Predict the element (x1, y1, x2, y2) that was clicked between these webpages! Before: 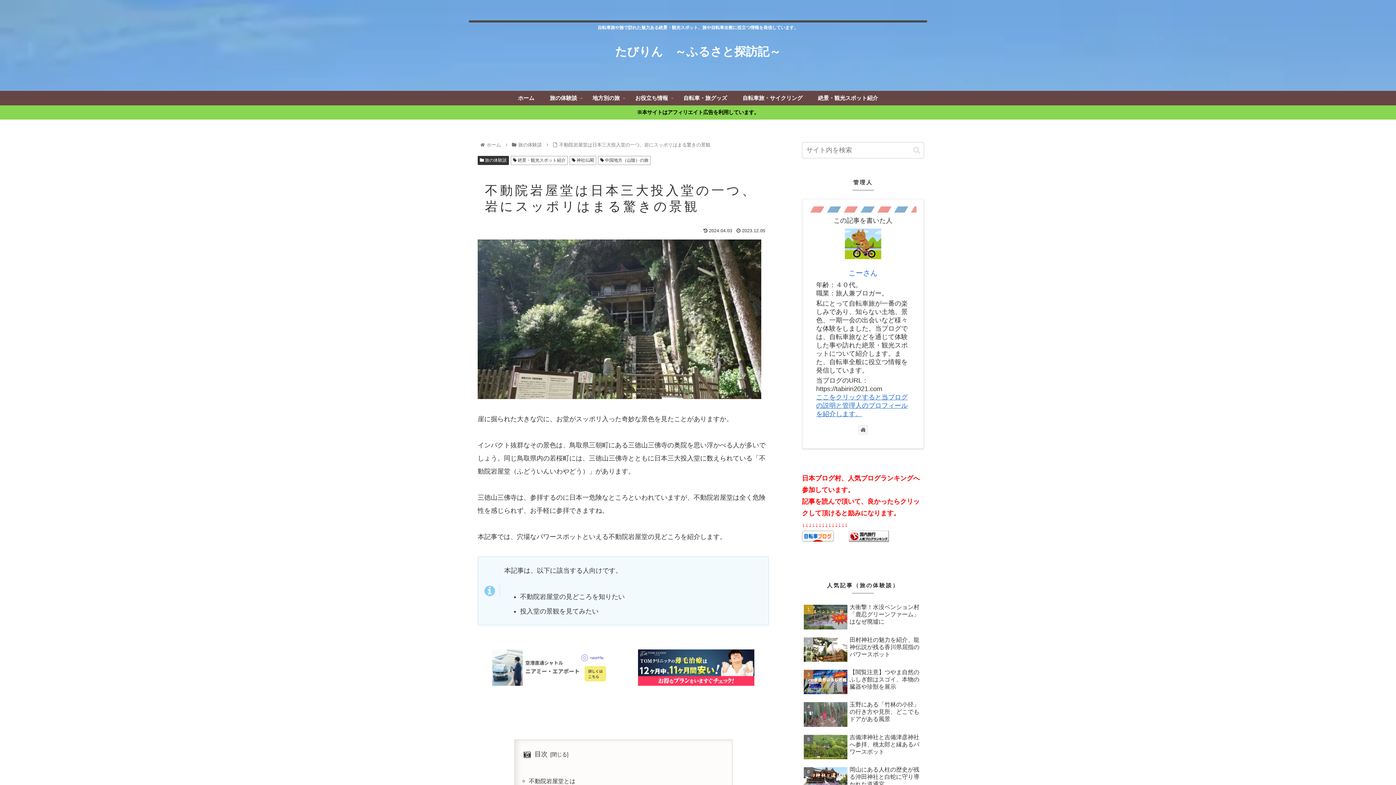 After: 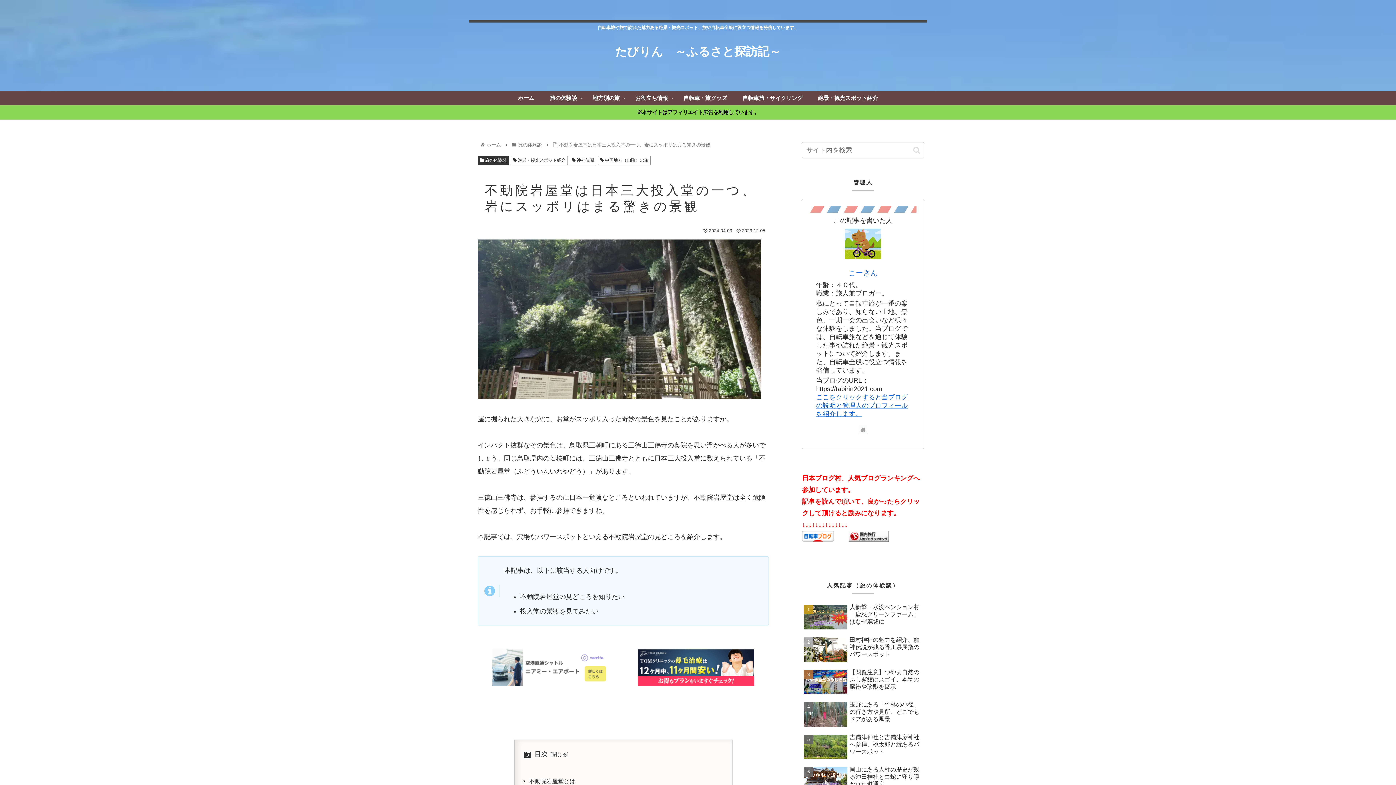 Action: bbox: (858, 425, 867, 434)